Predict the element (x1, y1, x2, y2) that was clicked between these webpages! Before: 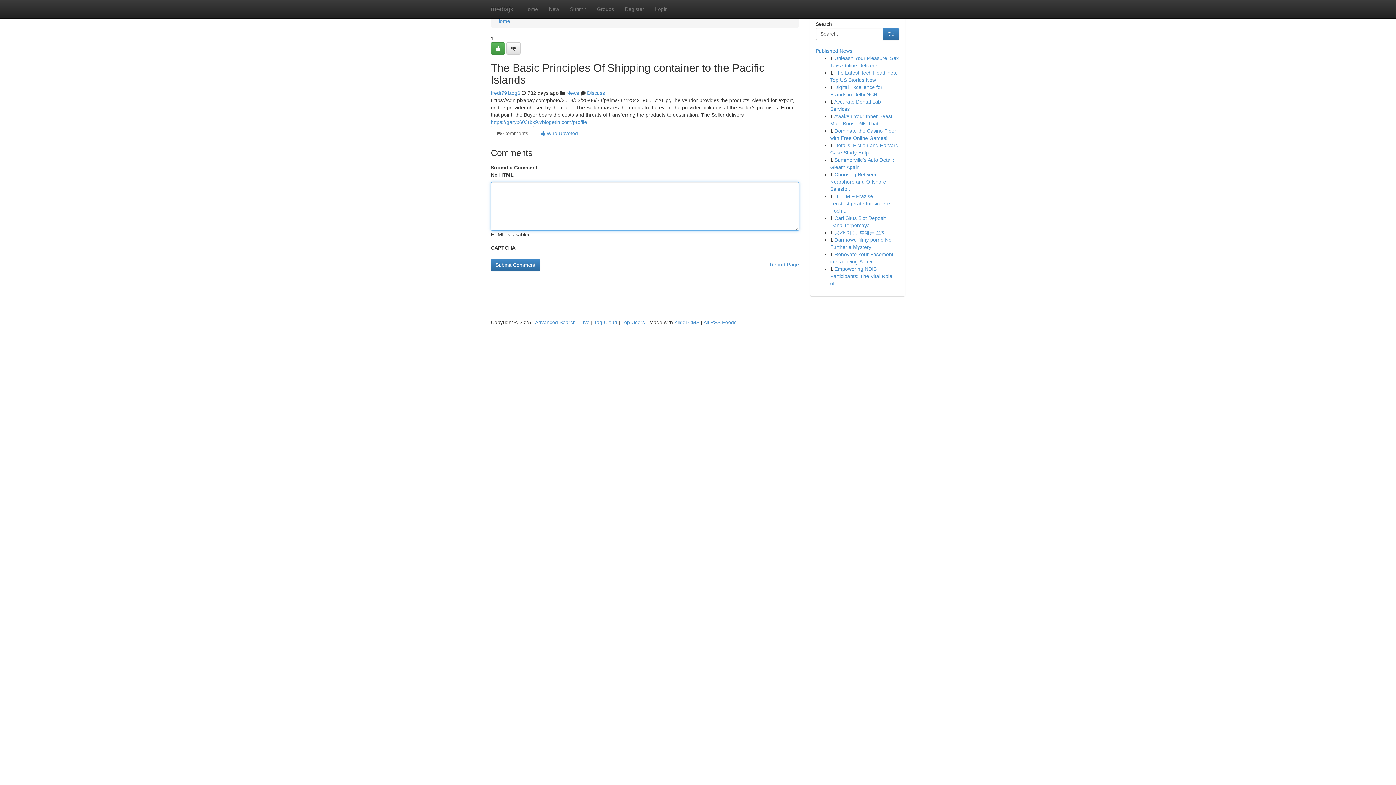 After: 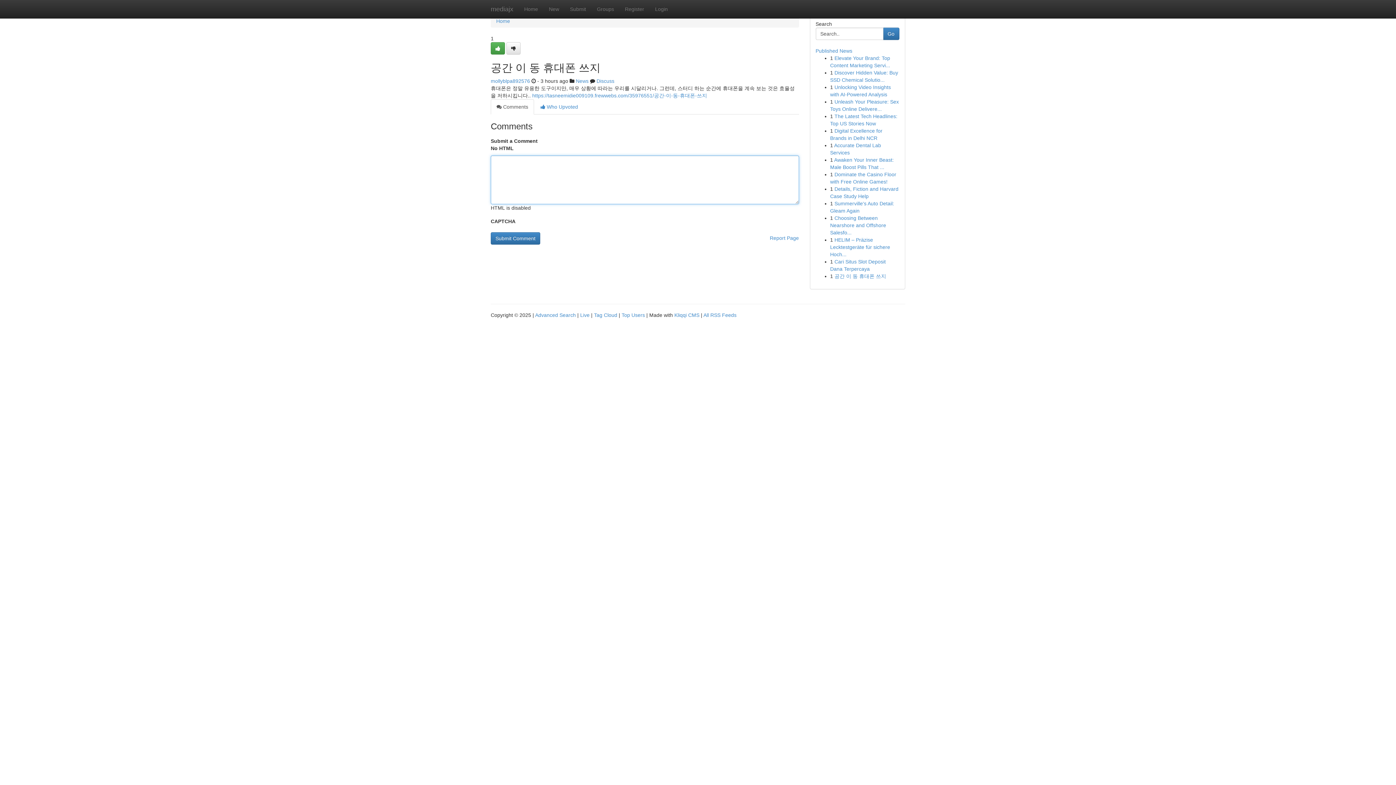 Action: label: 공간 이 동 휴대폰 쓰지 bbox: (834, 229, 886, 235)